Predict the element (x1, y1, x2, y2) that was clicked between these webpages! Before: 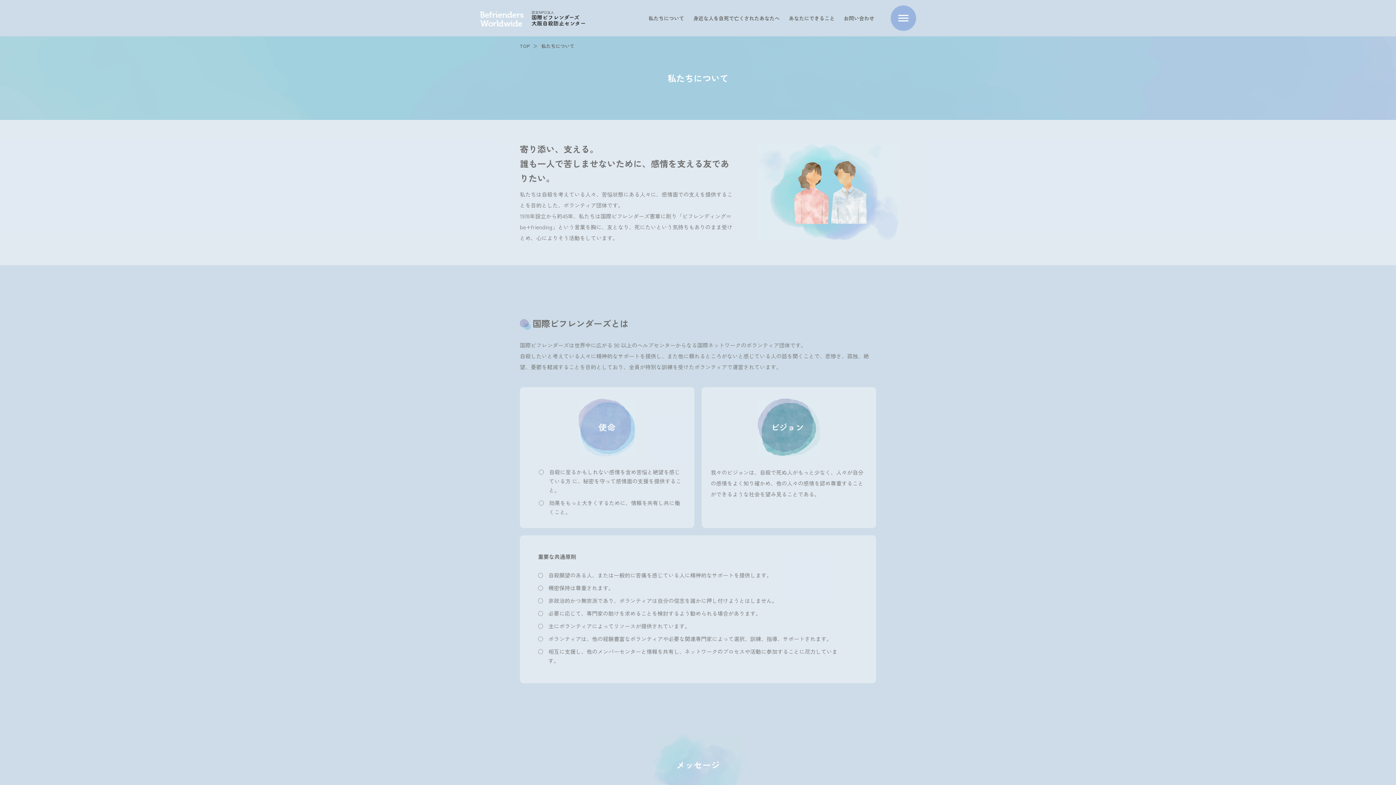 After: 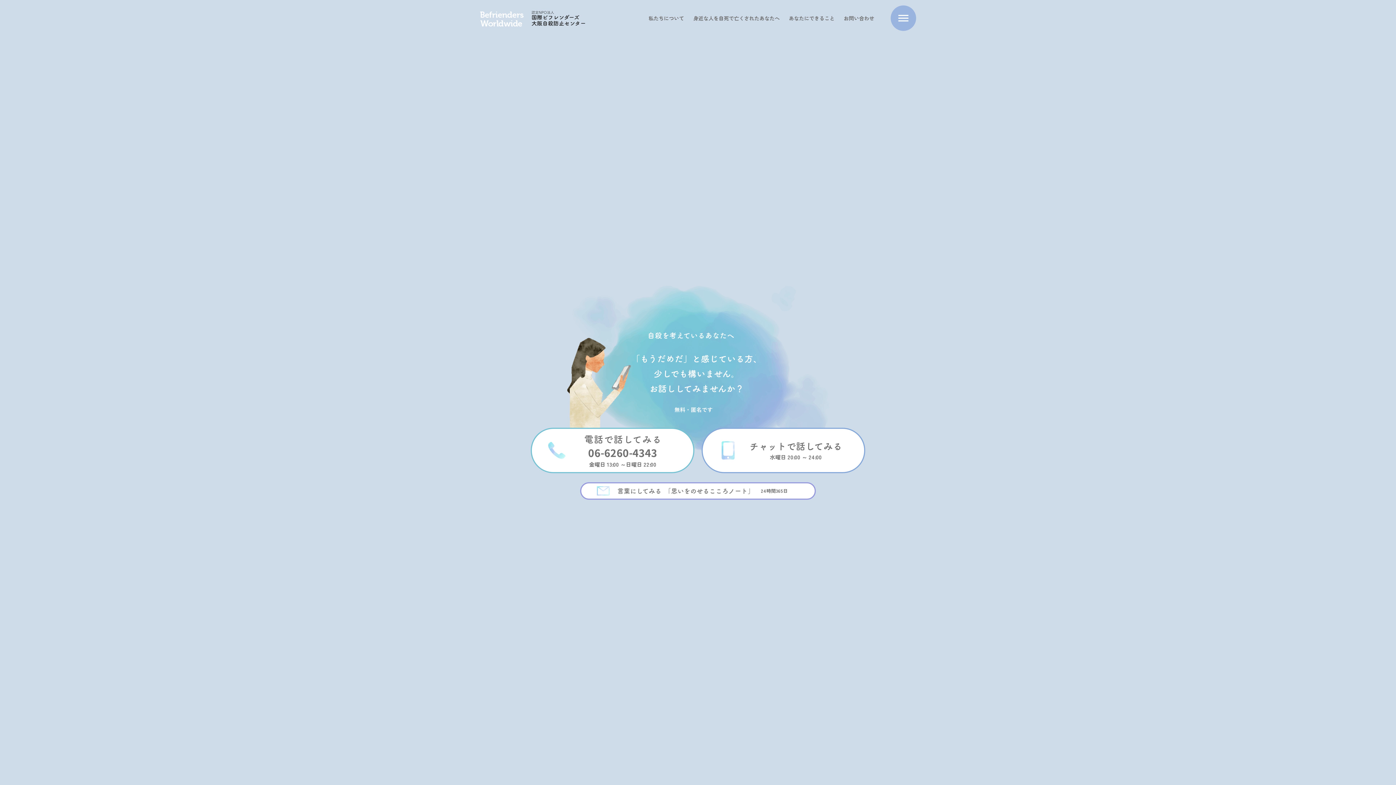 Action: bbox: (480, 7, 586, 28)